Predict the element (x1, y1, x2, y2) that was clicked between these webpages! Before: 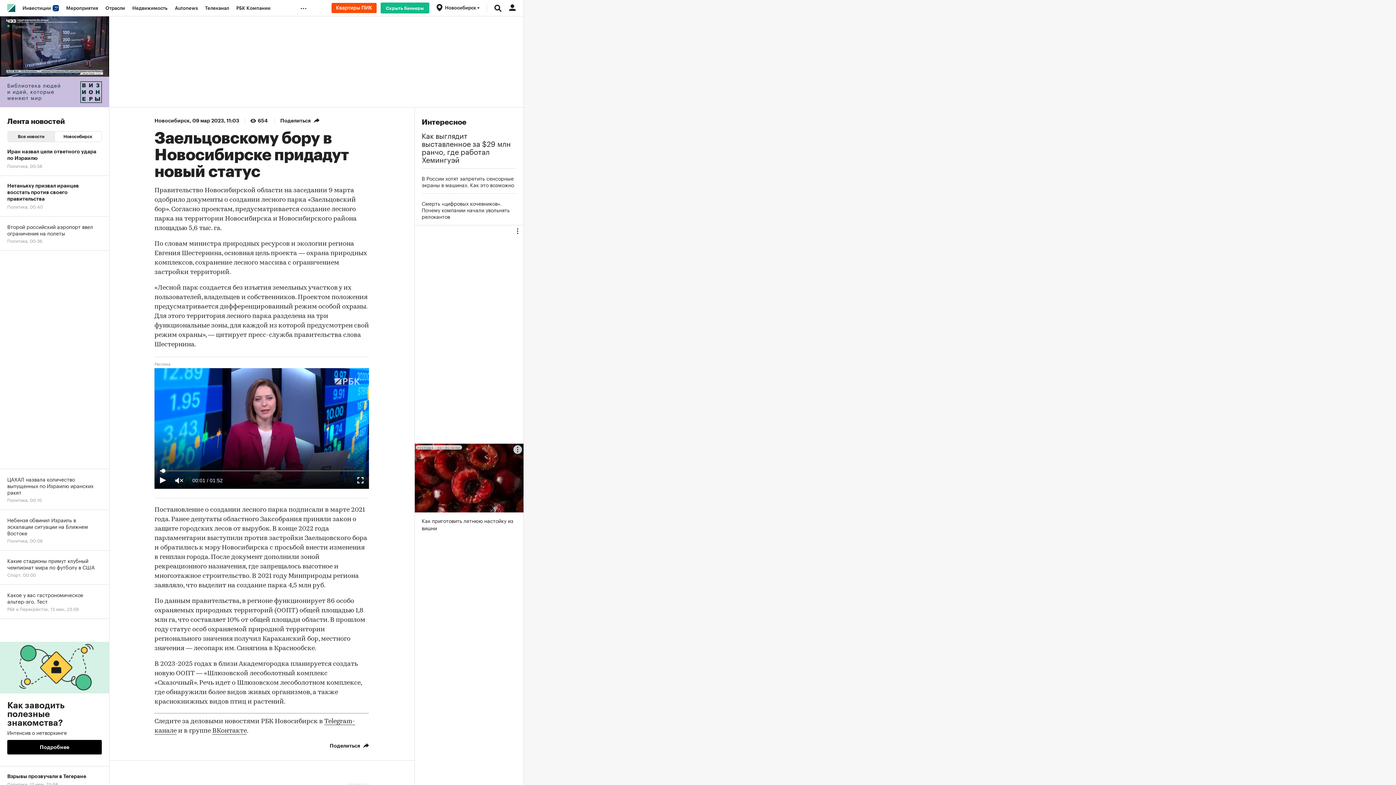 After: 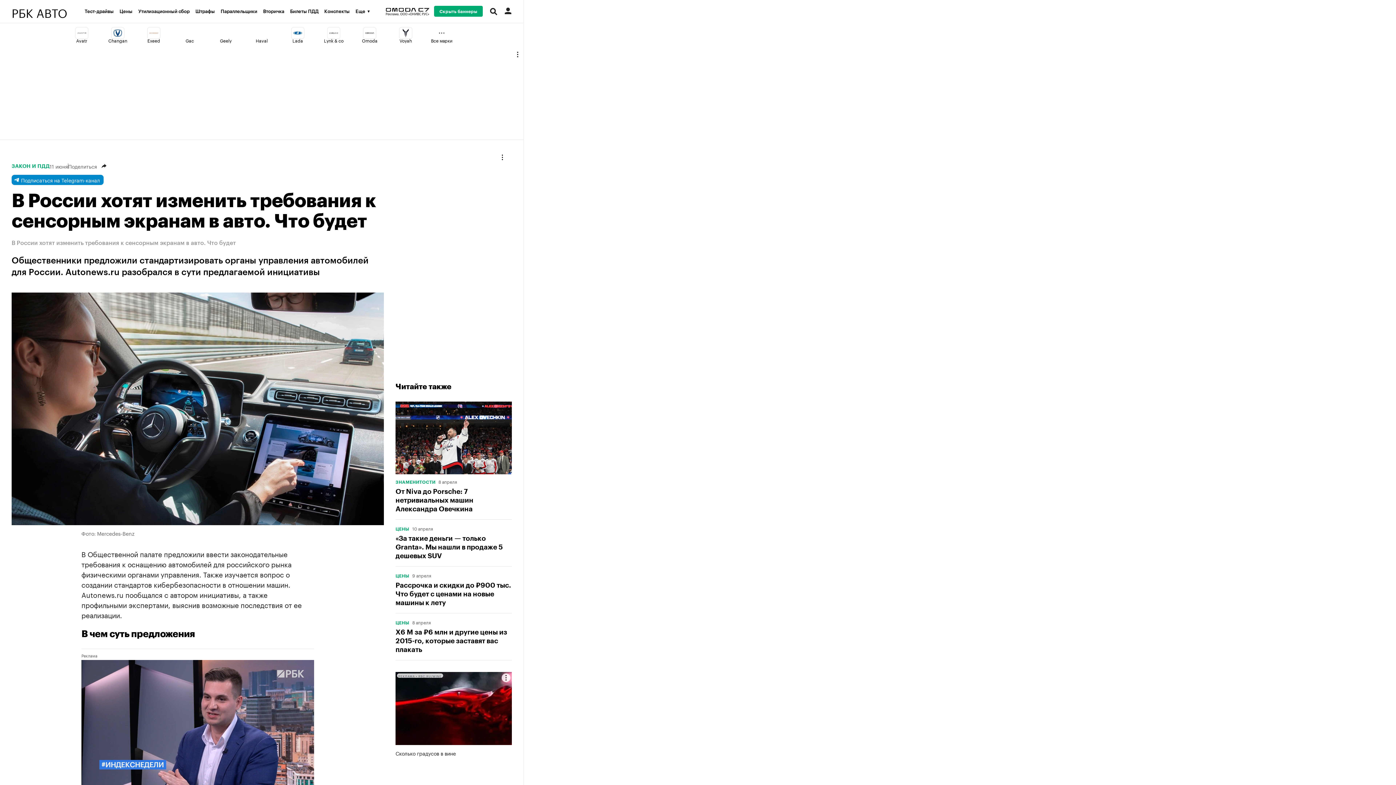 Action: label: В России хотят запретить сенсорные экраны в машинах. Как это возможно bbox: (421, 174, 516, 188)